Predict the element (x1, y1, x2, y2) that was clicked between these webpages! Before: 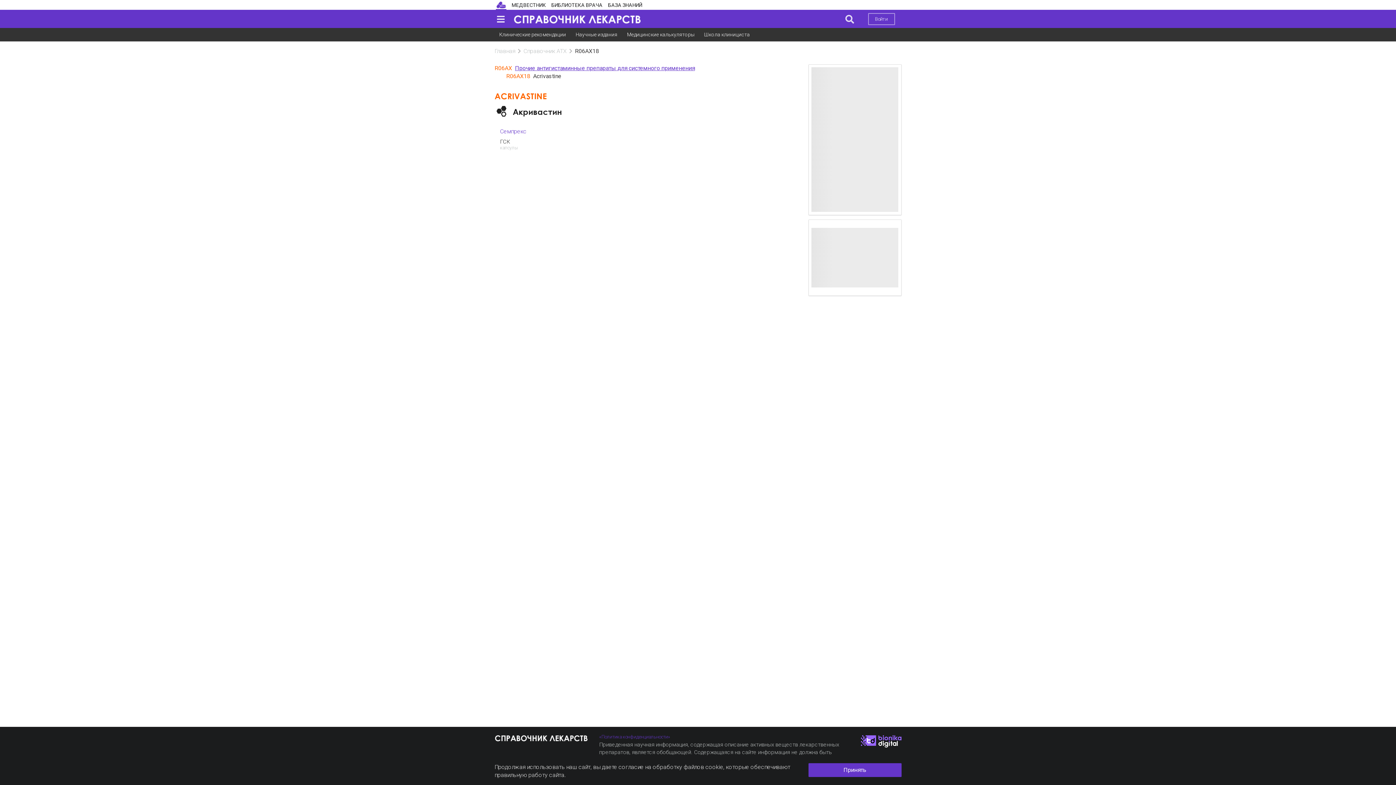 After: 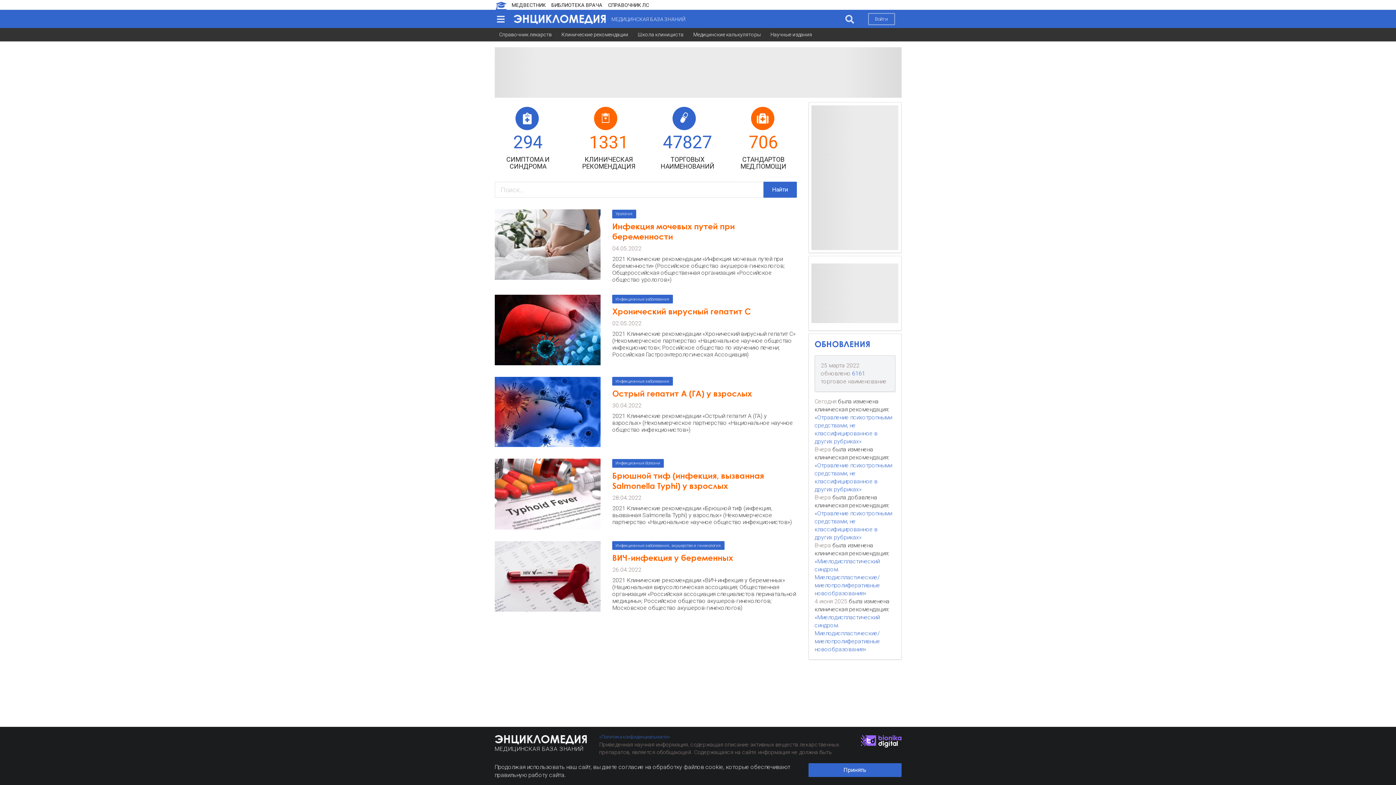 Action: label: БАЗА ЗНАНИЙ bbox: (608, 2, 642, 9)